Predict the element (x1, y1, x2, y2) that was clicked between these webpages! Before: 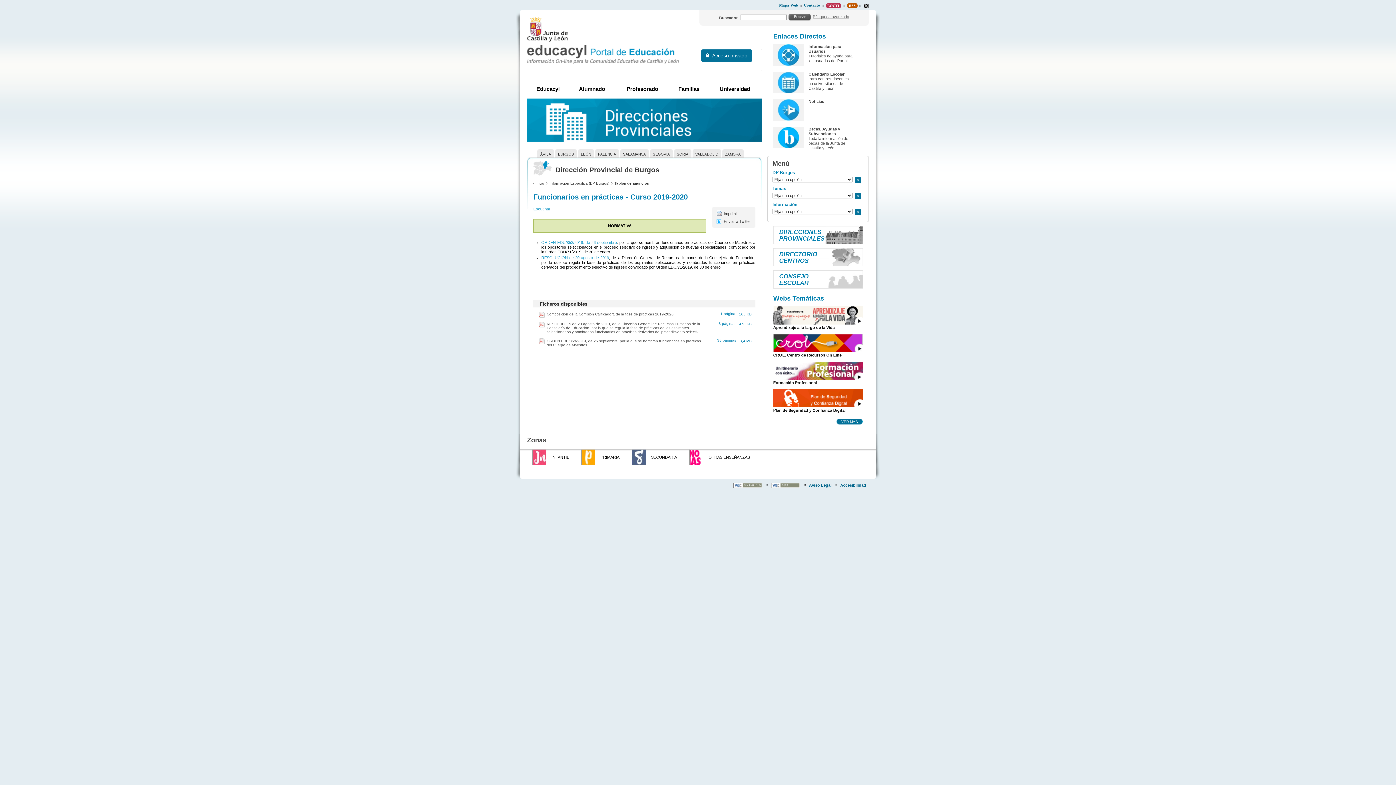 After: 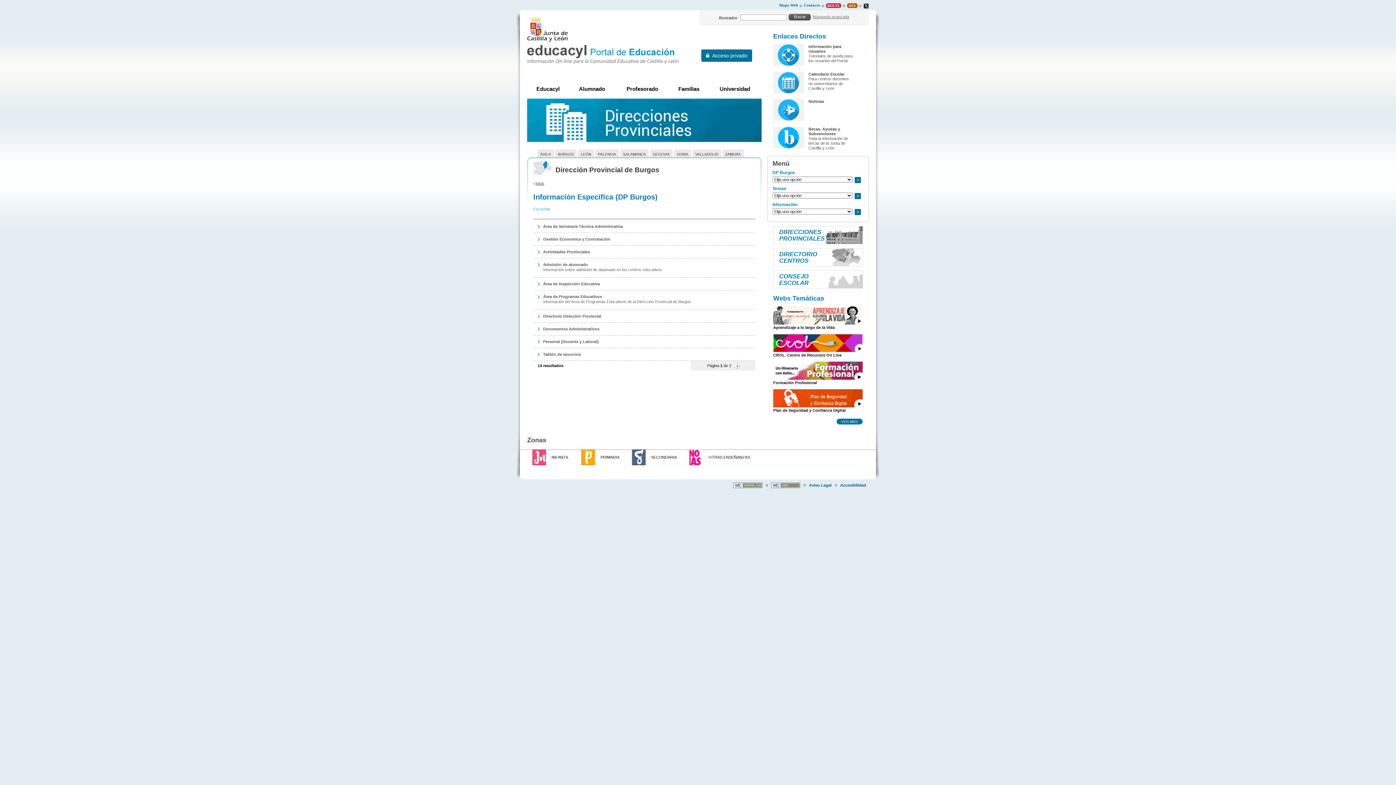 Action: bbox: (549, 181, 610, 185) label: Información Específica (DP Burgos)